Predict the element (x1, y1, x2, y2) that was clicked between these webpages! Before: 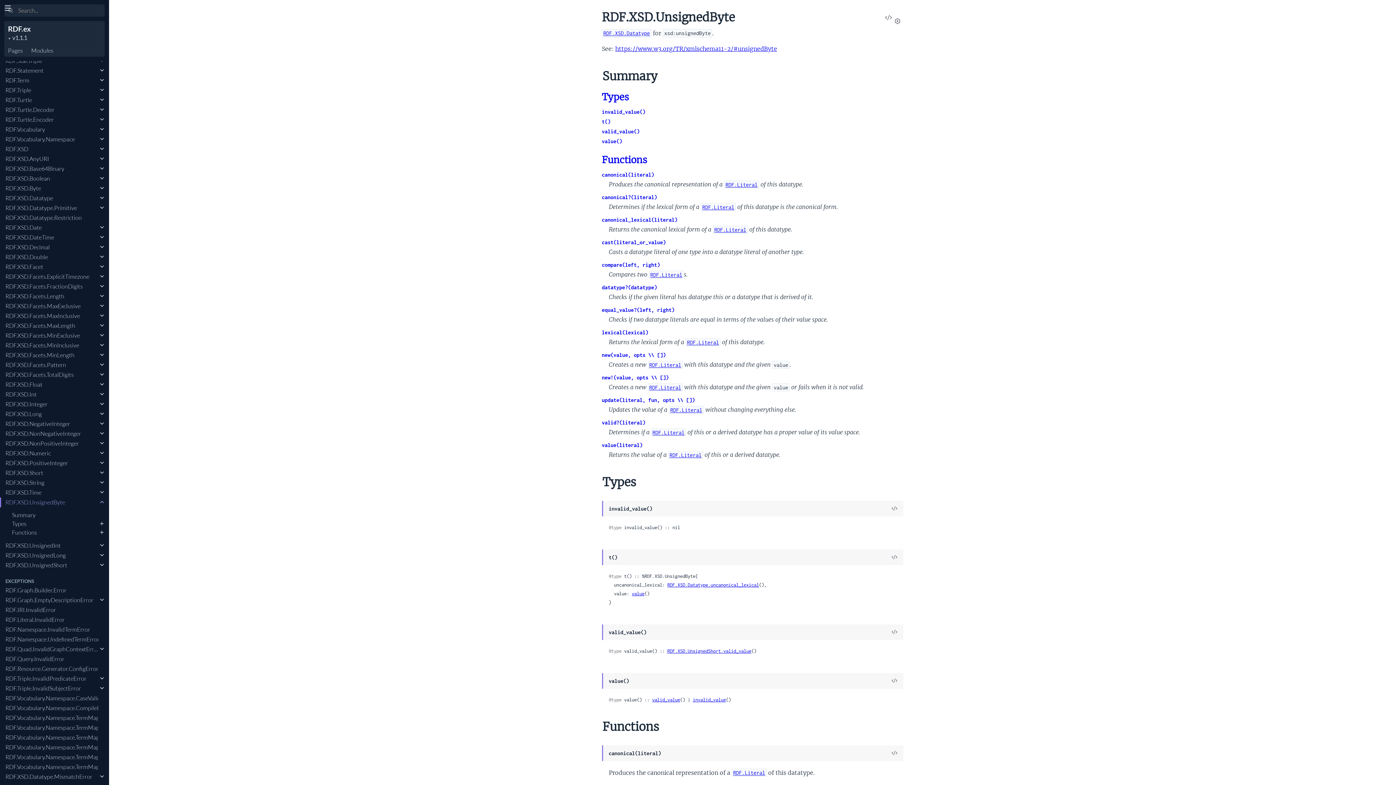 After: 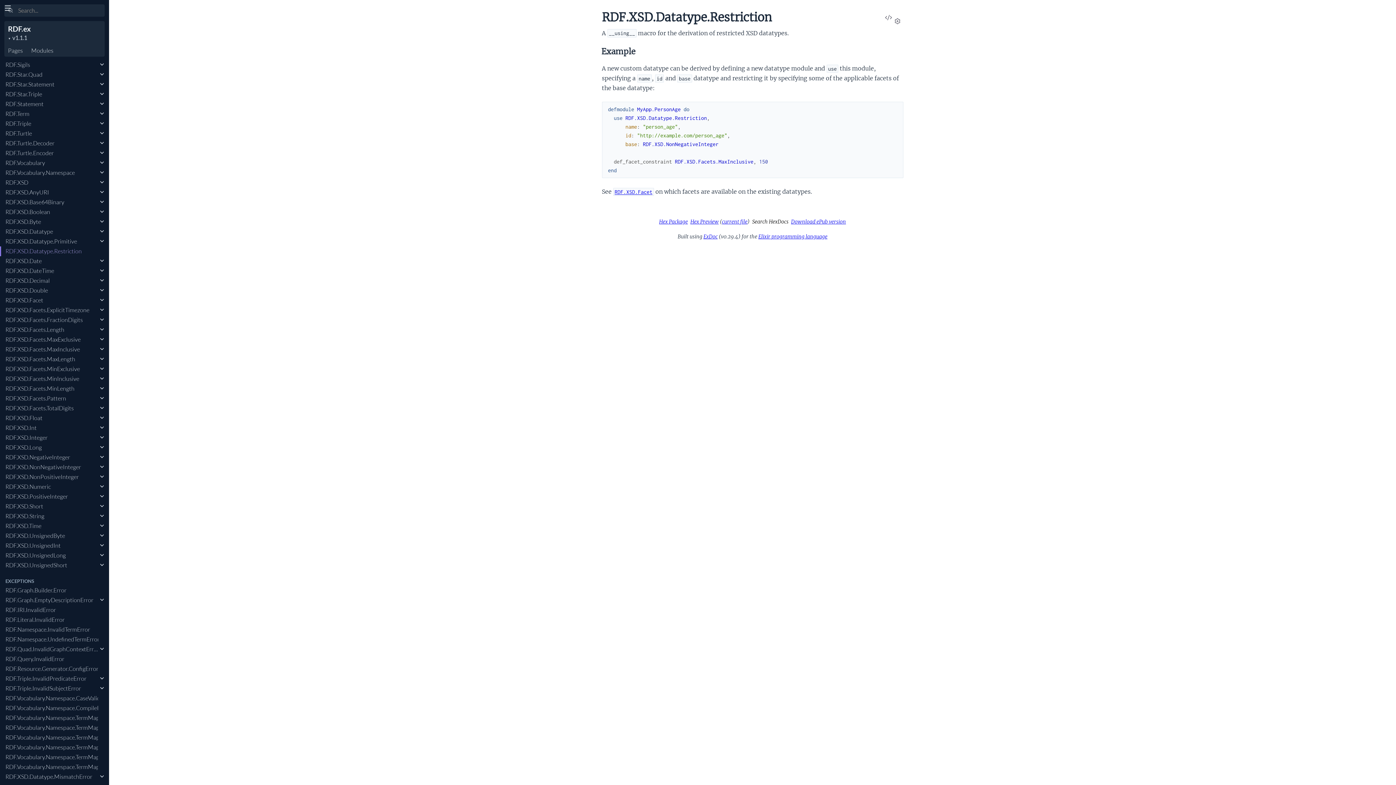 Action: label: RDF.XSD.Datatype.Restriction bbox: (0, 213, 98, 222)